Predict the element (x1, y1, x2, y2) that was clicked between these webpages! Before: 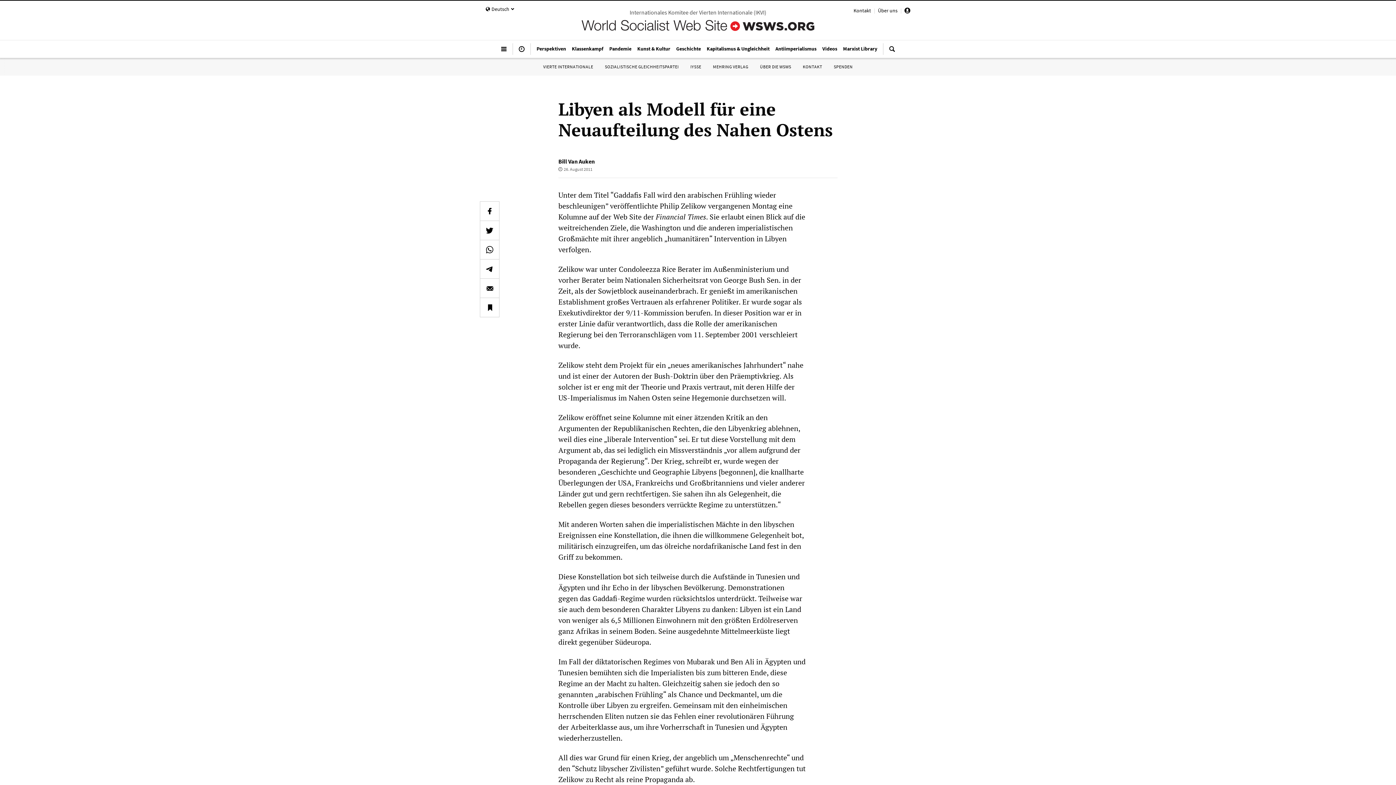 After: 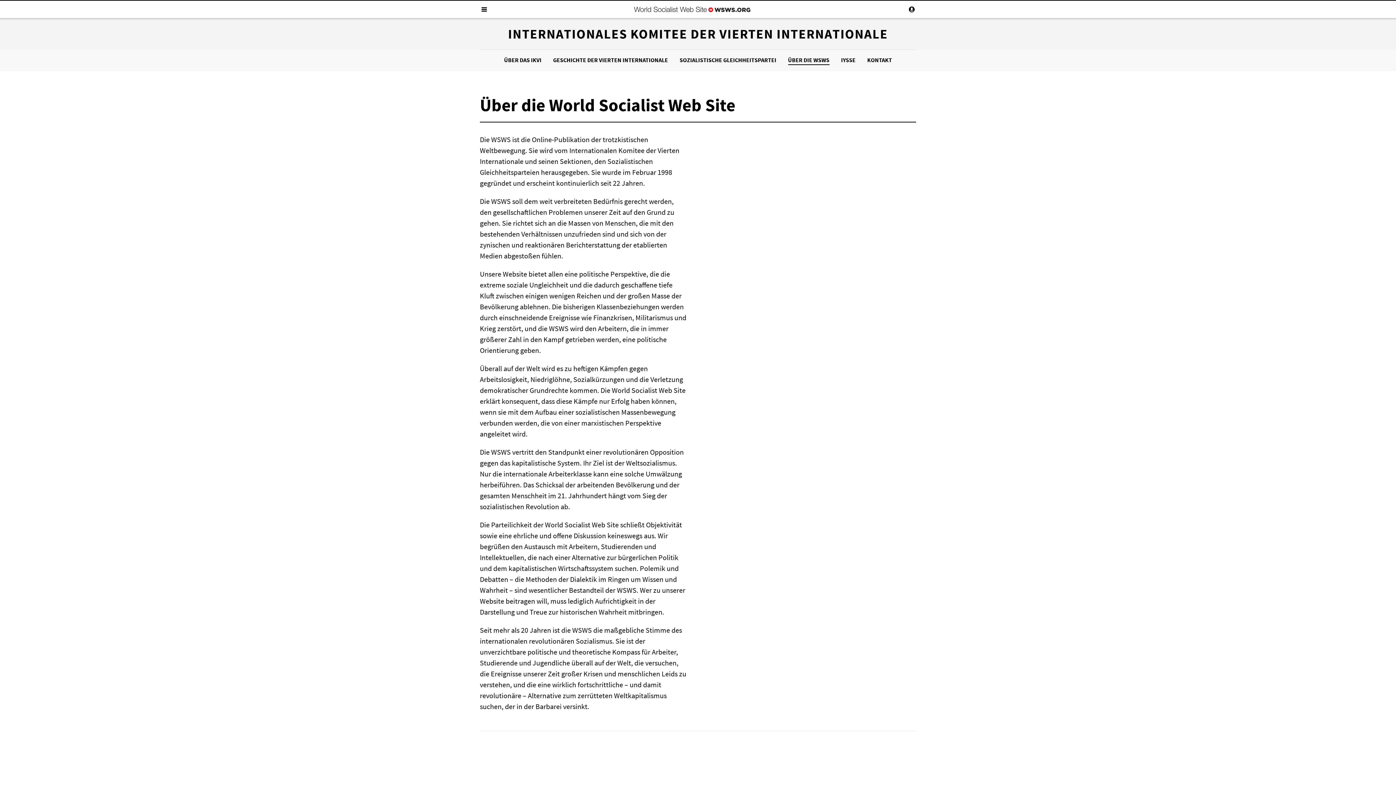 Action: label: Über uns bbox: (878, 7, 897, 13)